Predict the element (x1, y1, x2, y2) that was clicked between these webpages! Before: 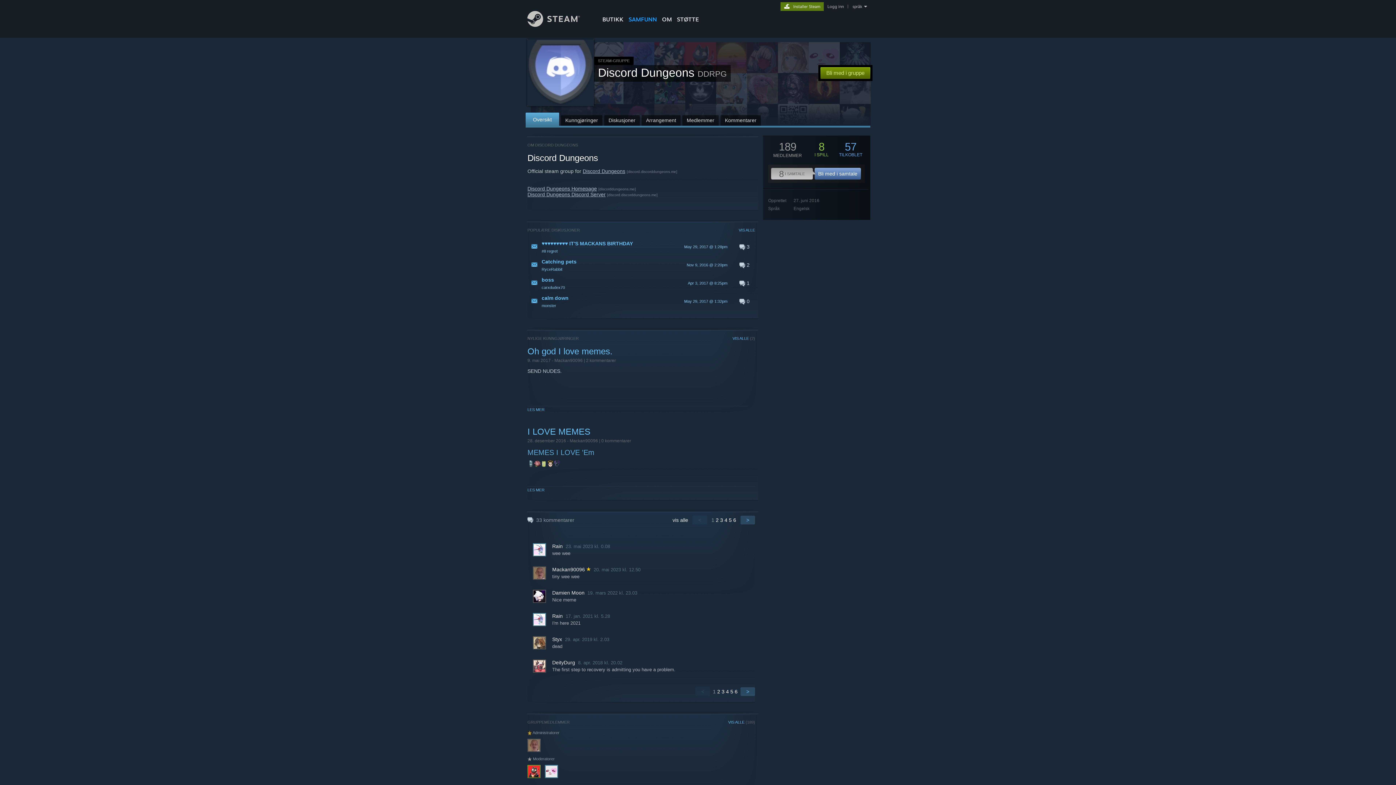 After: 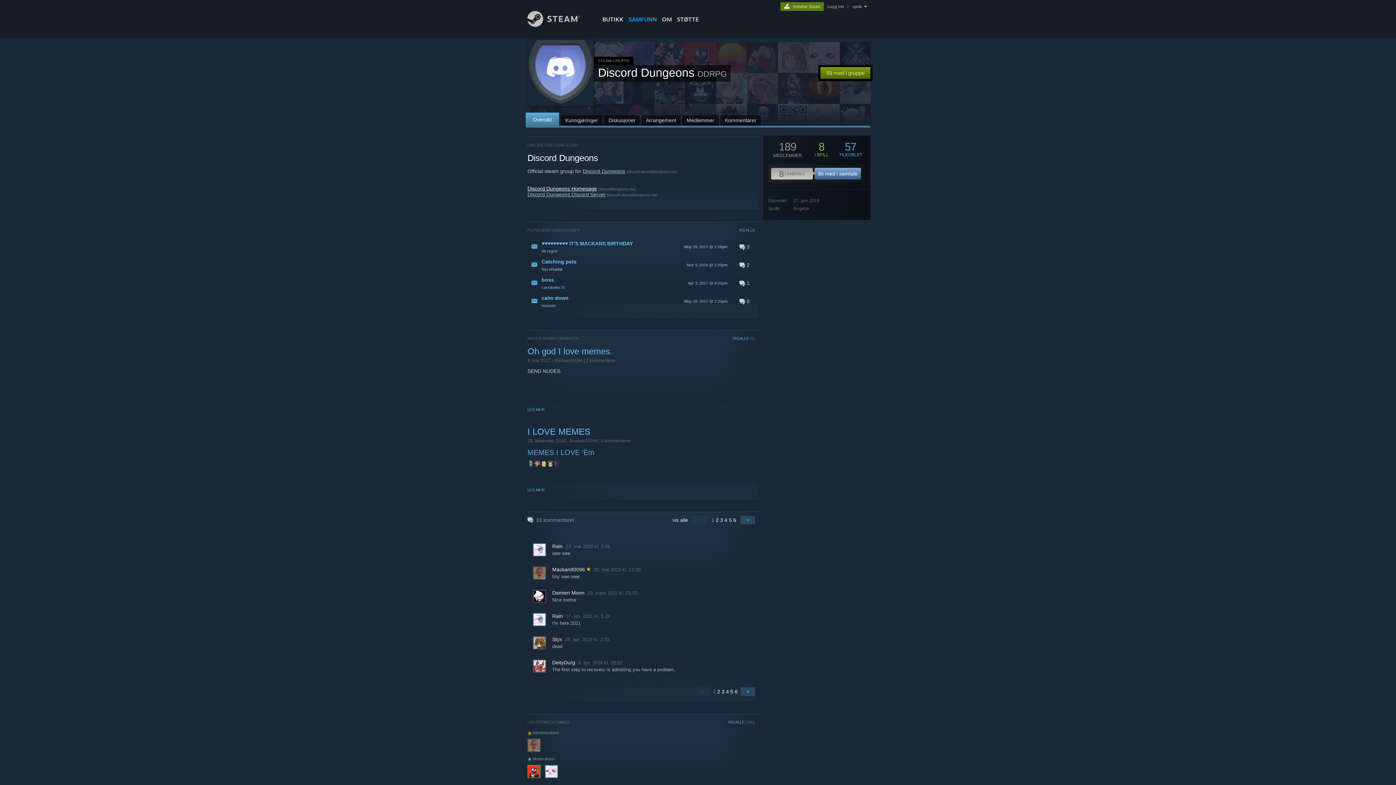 Action: bbox: (527, 185, 597, 191) label: Discord Dungeons Homepage